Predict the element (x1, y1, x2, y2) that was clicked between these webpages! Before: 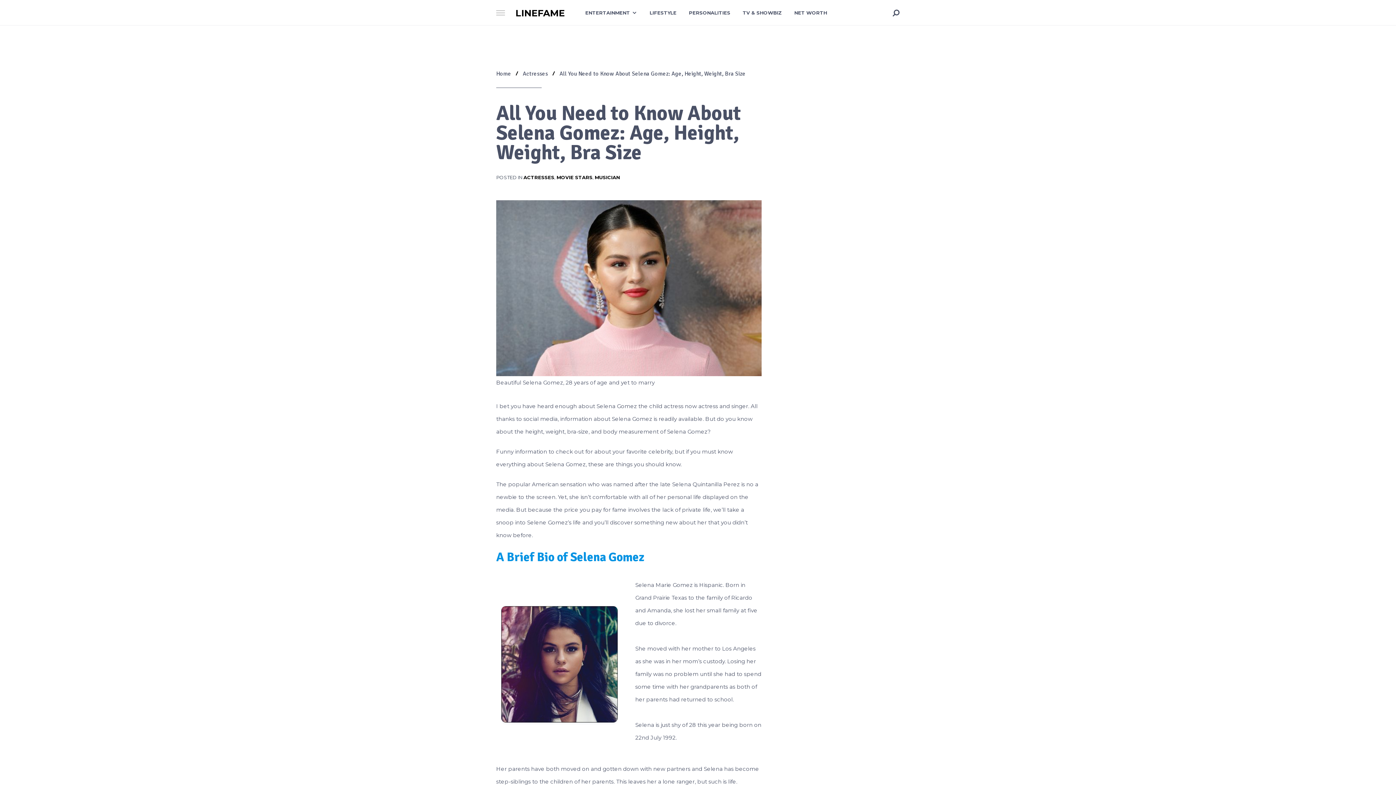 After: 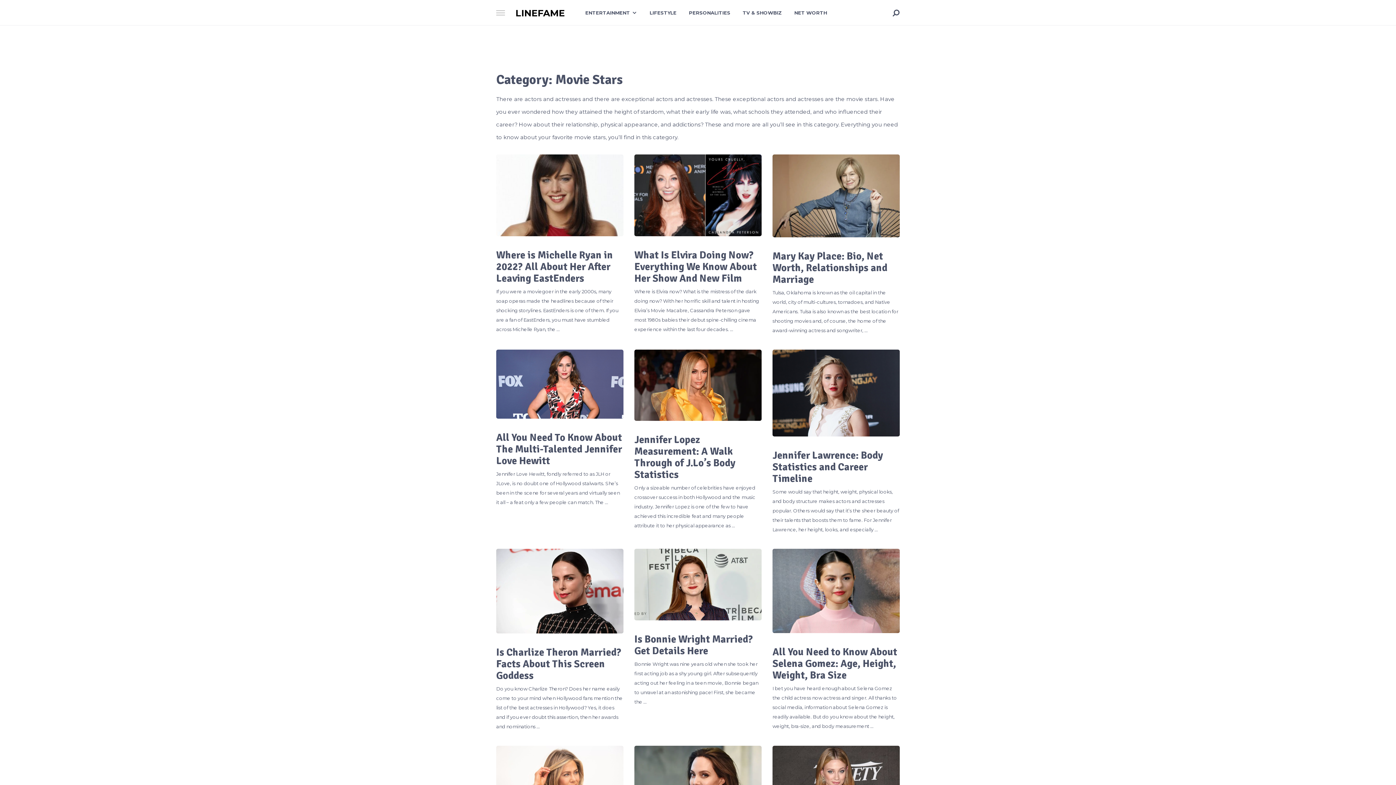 Action: bbox: (556, 174, 592, 180) label: MOVIE STARS